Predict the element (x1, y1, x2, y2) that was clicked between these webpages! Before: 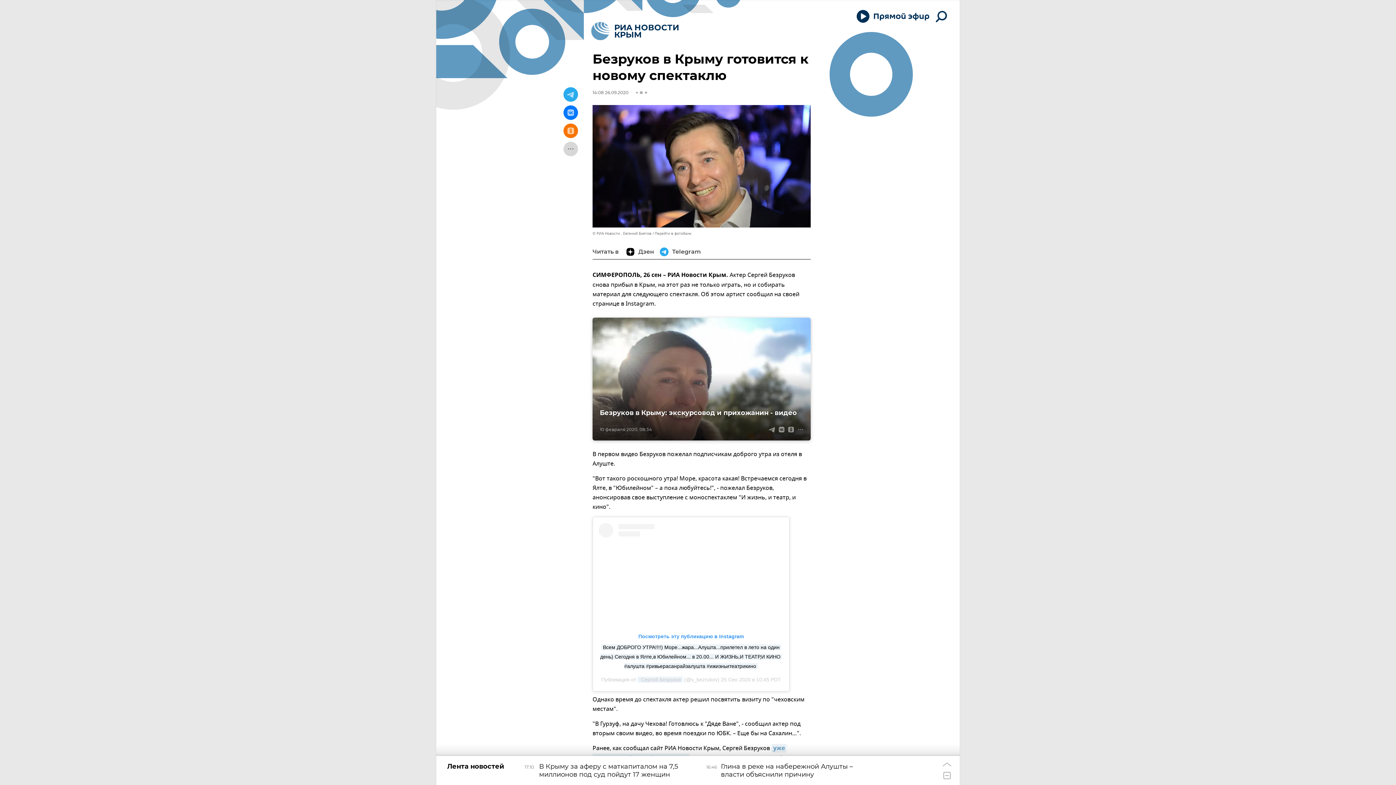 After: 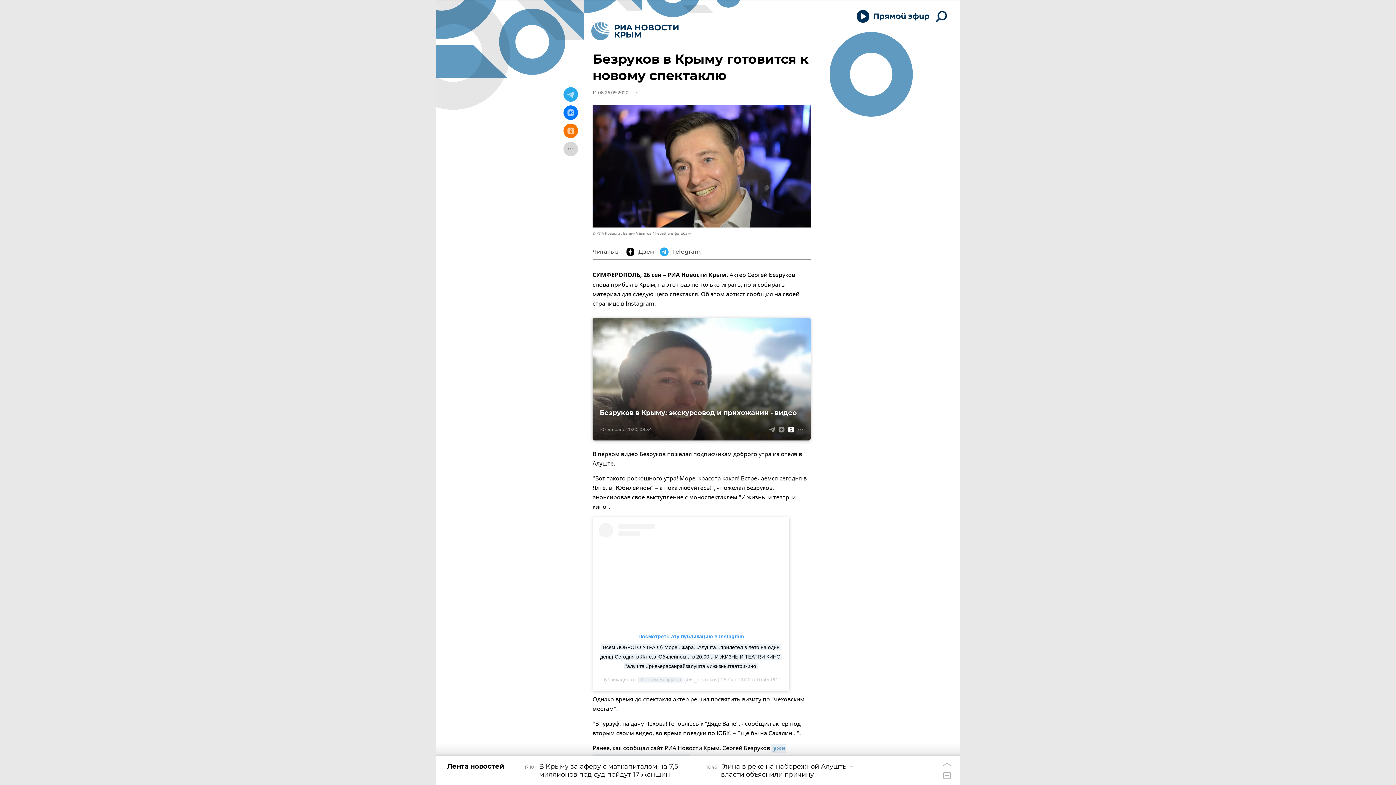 Action: bbox: (786, 425, 796, 434)